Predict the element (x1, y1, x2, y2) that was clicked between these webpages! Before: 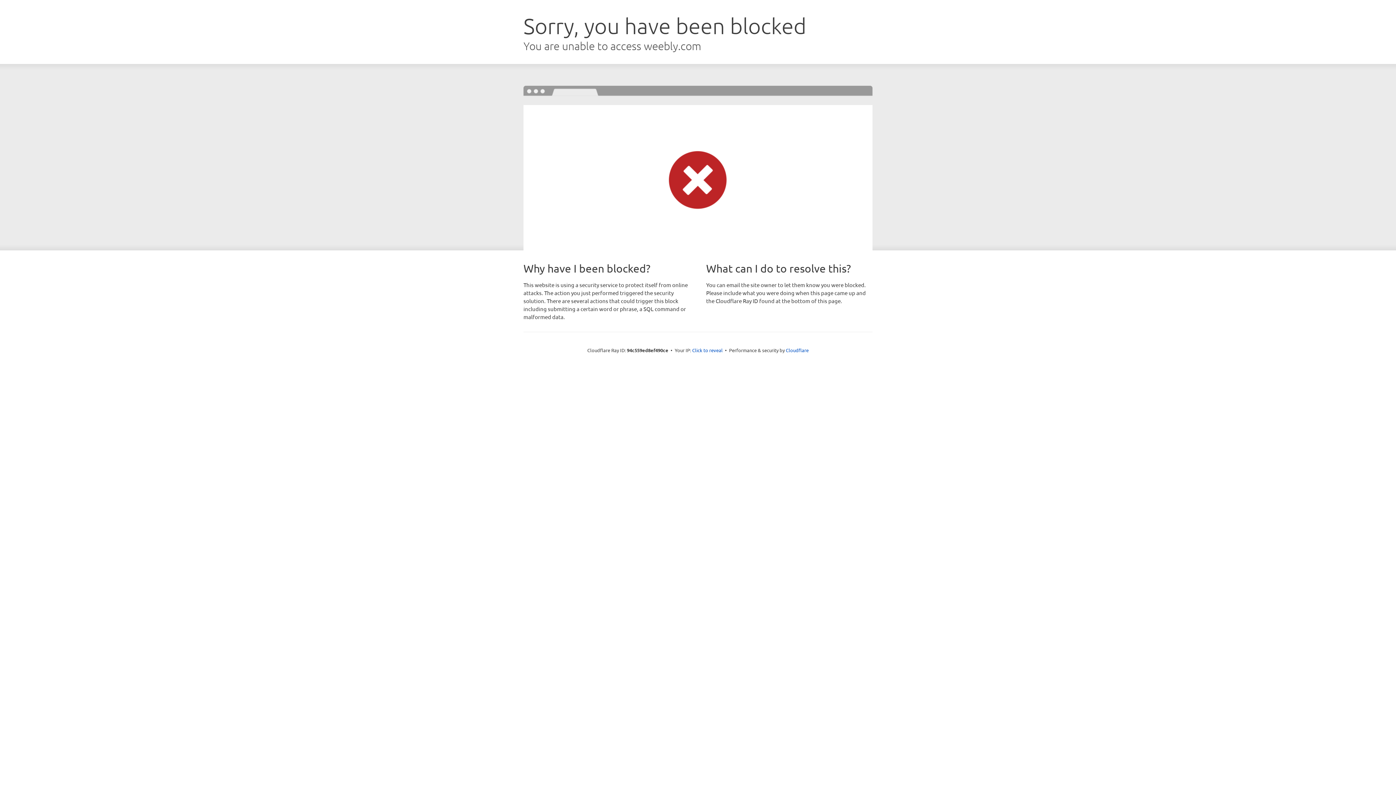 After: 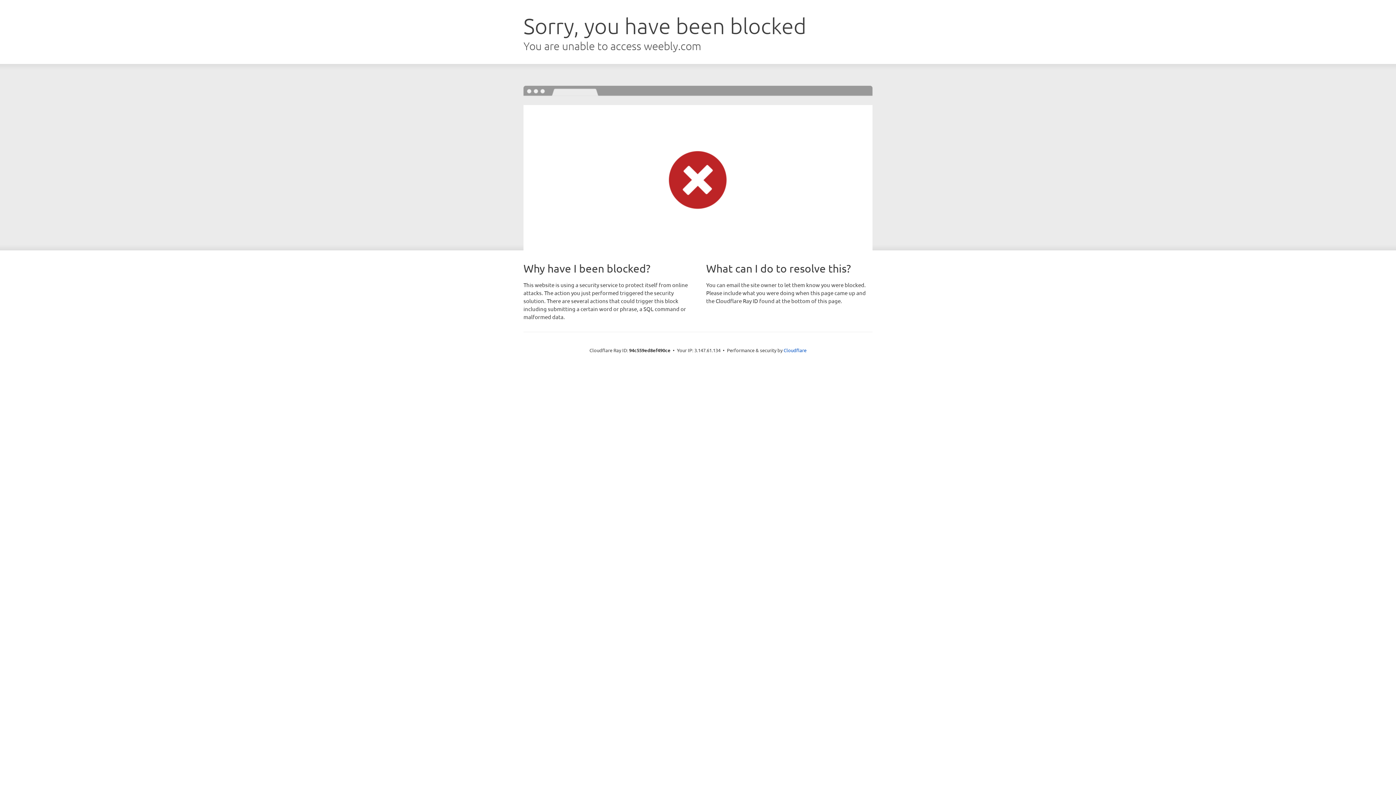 Action: label: Click to reveal bbox: (692, 346, 722, 353)